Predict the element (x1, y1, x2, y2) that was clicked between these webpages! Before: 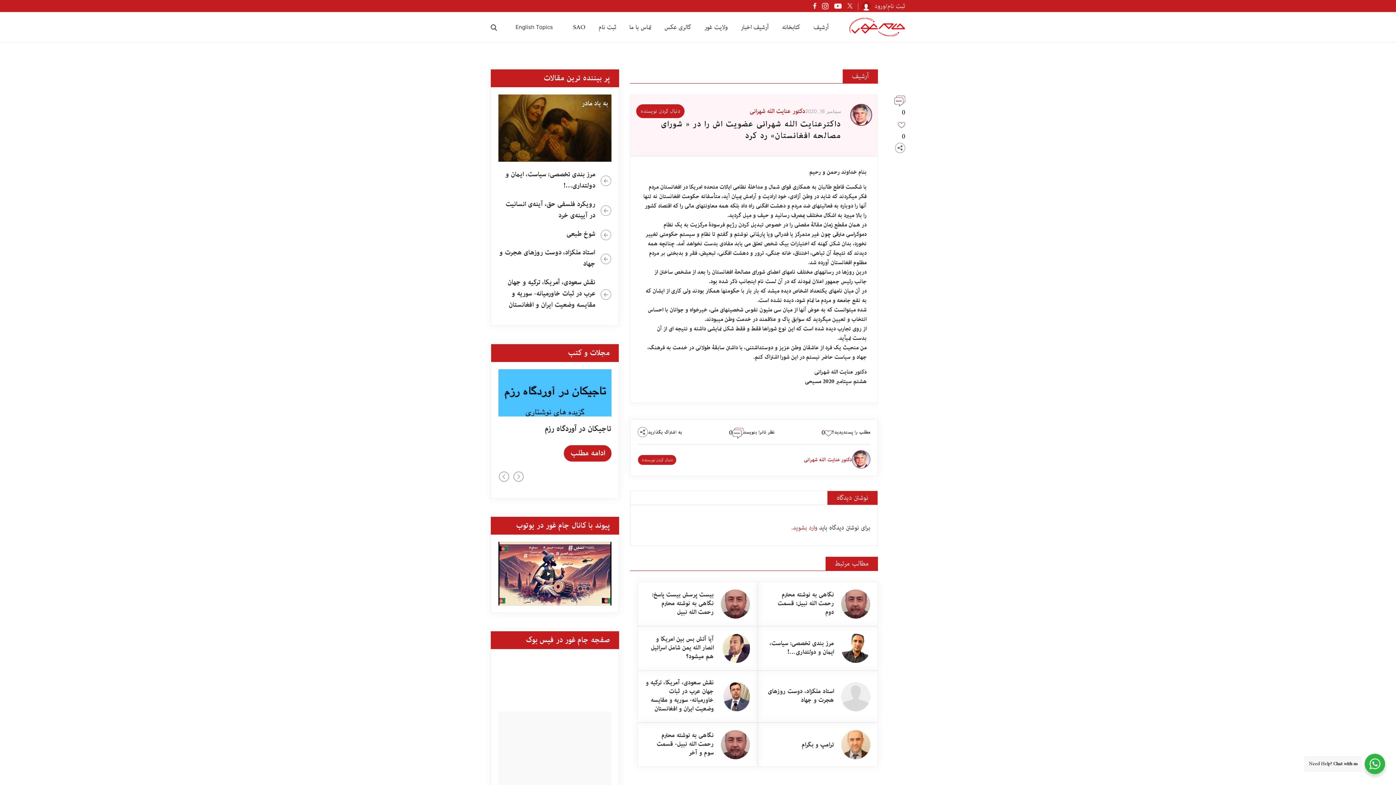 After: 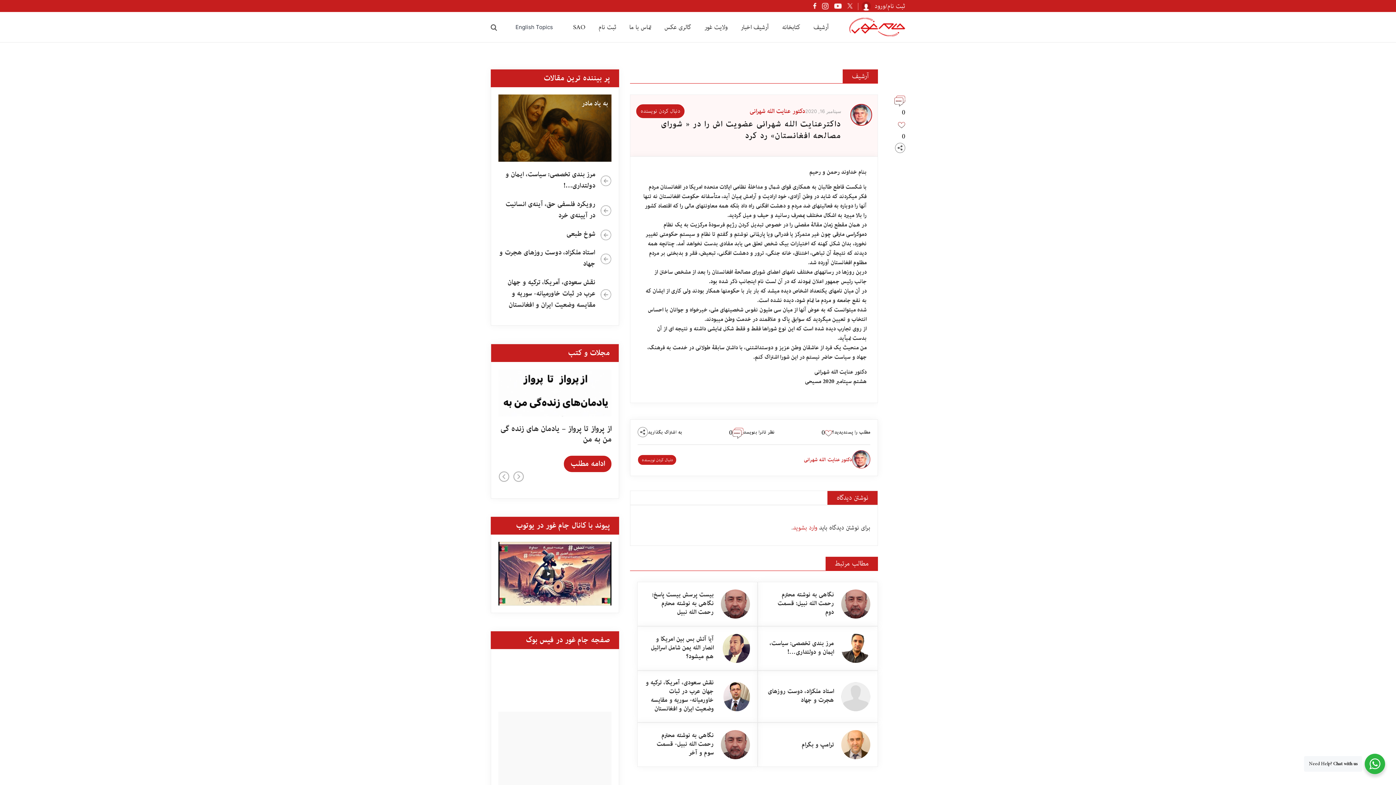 Action: label: Prev bbox: (498, 471, 509, 482)